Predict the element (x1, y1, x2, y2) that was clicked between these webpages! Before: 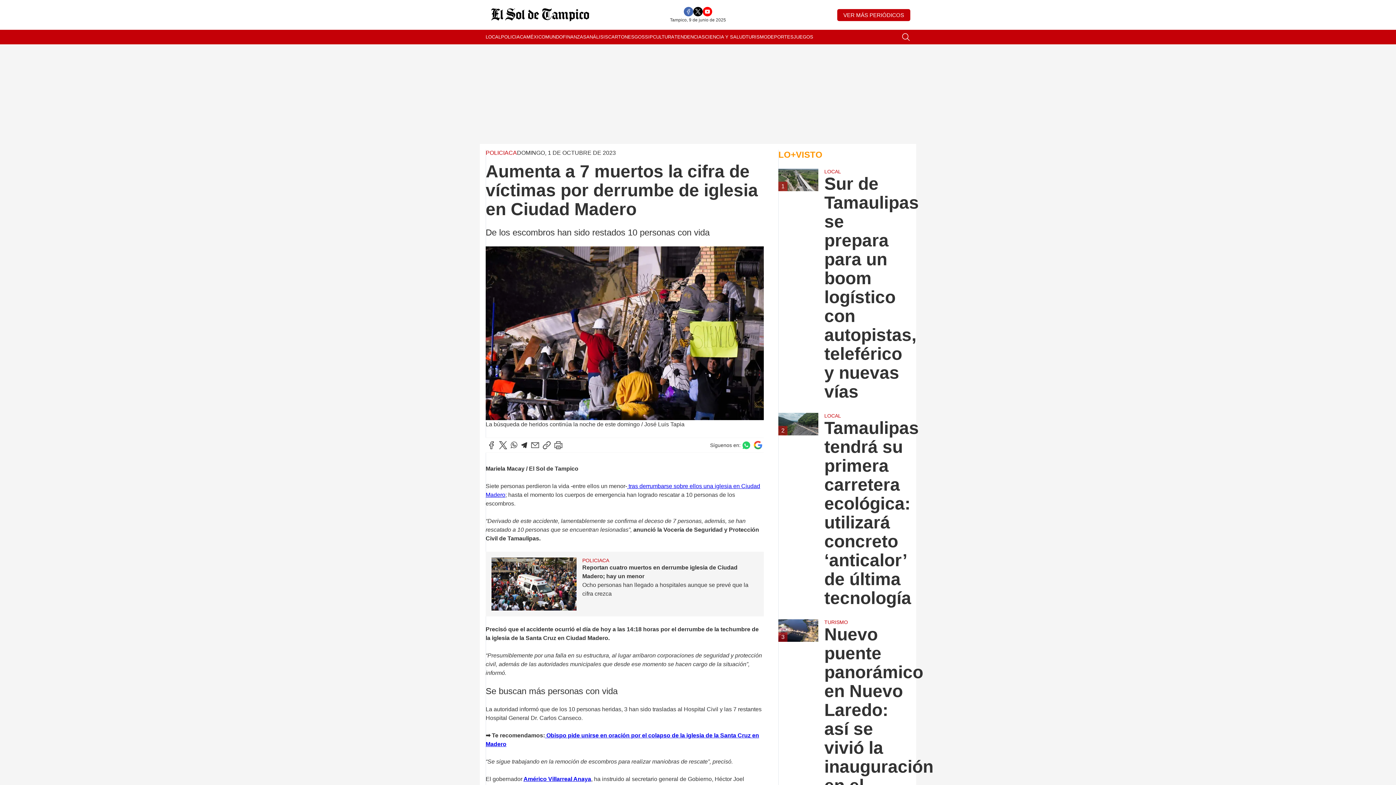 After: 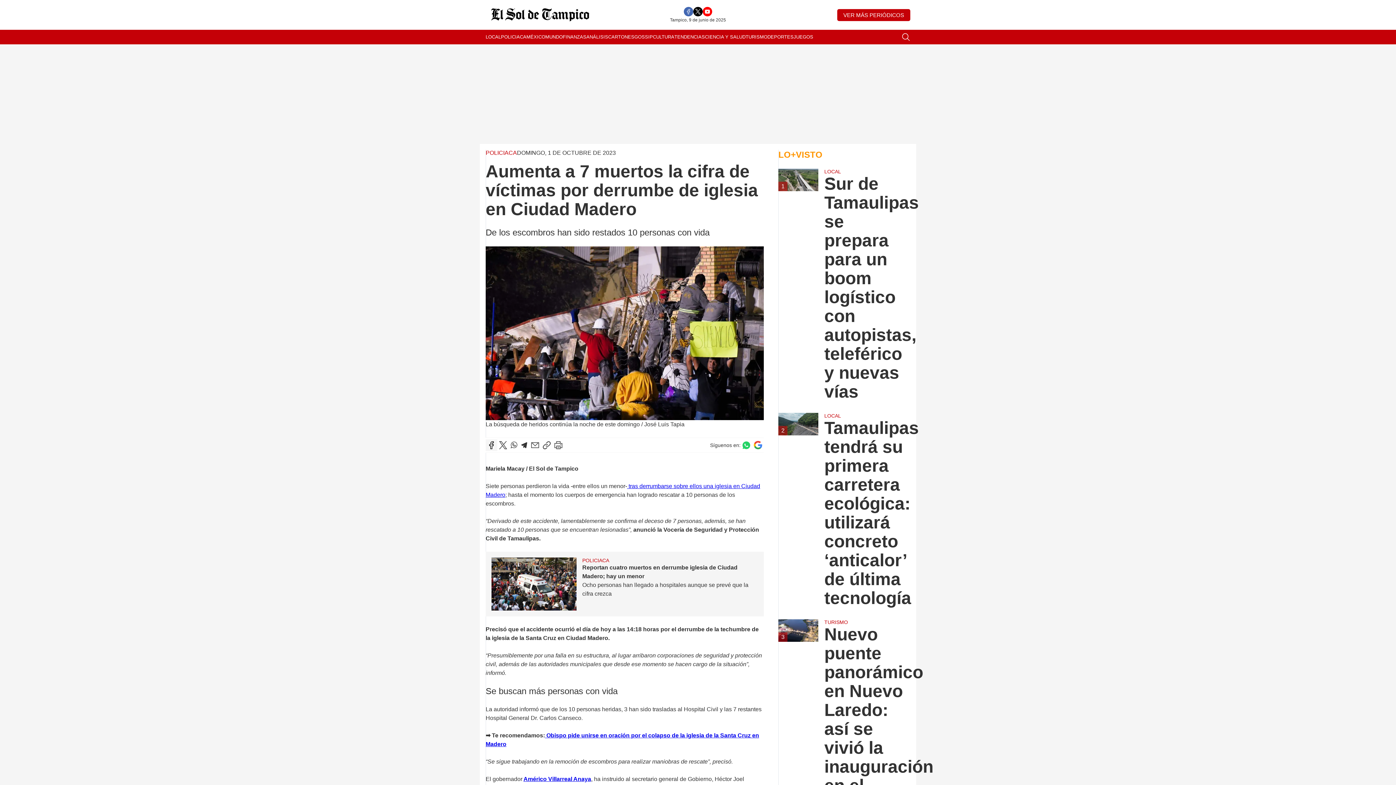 Action: bbox: (485, 439, 497, 451)